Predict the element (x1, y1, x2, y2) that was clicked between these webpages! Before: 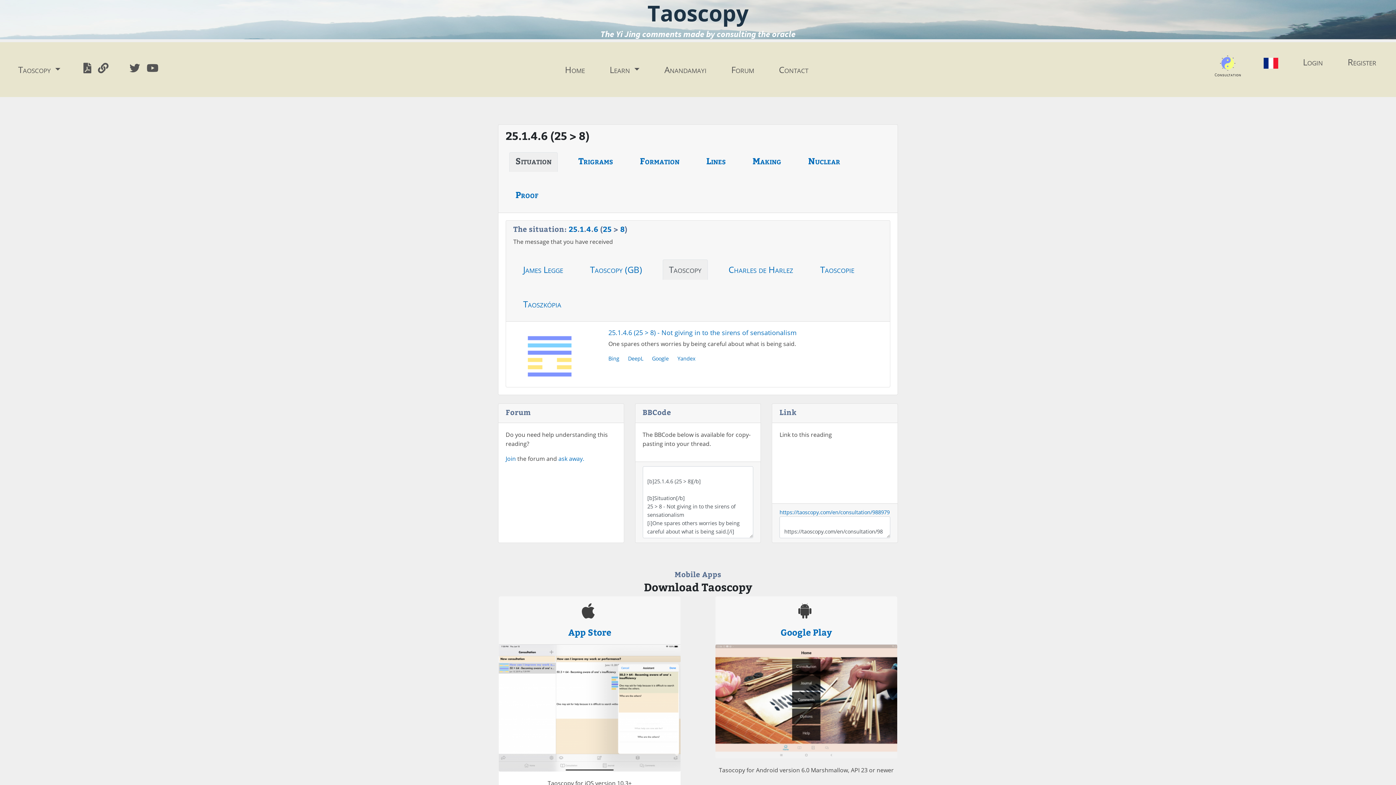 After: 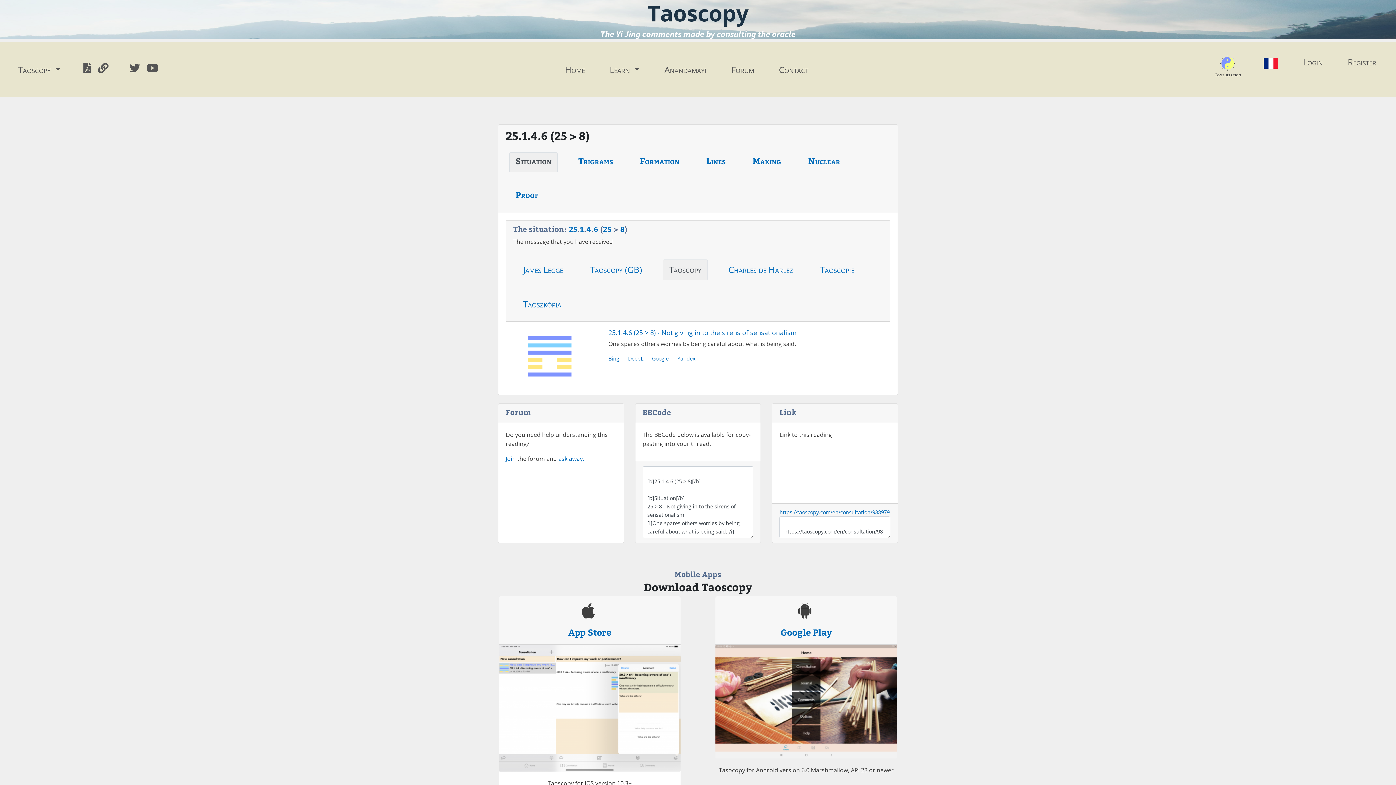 Action: bbox: (608, 328, 796, 337) label: 25.1.4.6 (25 > 8) - Not giving in to the sirens of sensationalism